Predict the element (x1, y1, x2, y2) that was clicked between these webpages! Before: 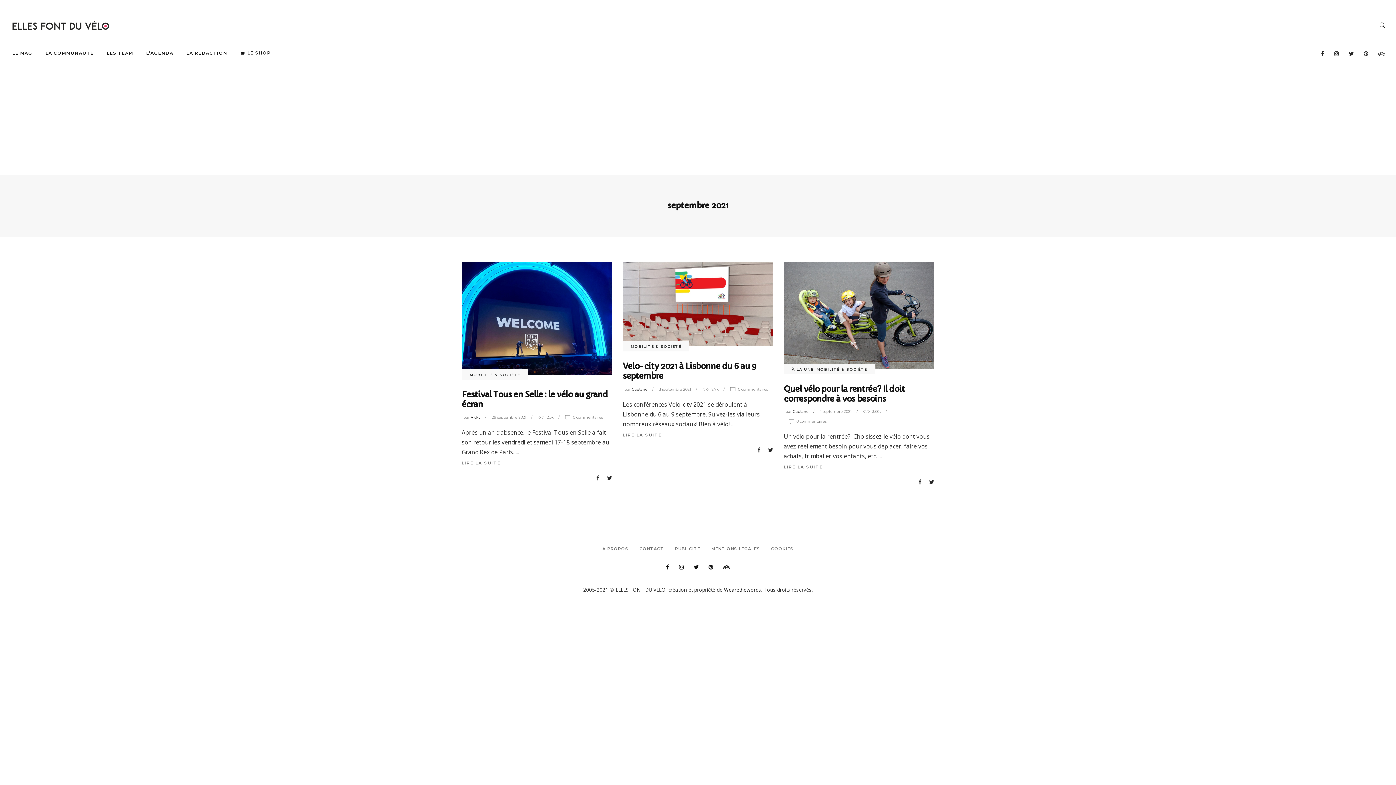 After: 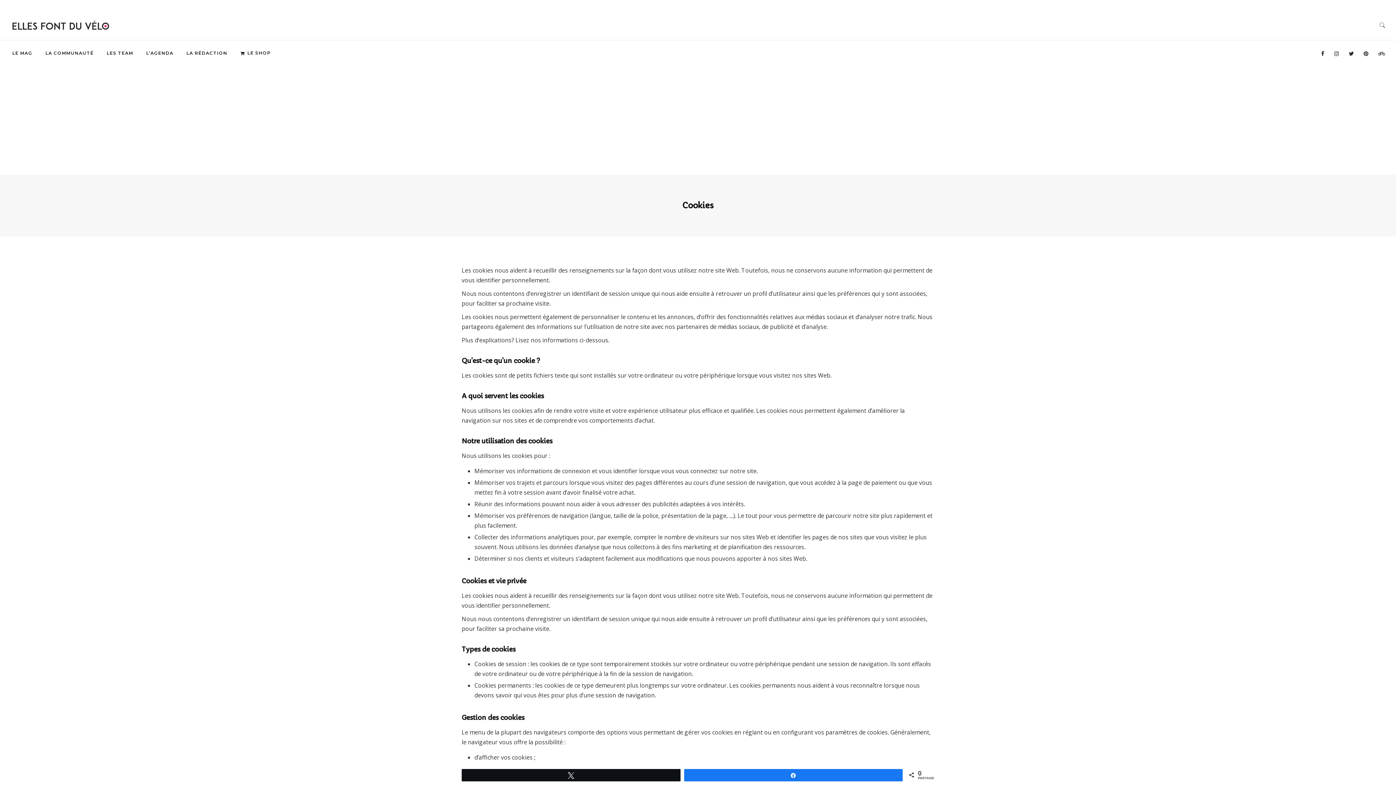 Action: label: COOKIES bbox: (771, 546, 793, 551)